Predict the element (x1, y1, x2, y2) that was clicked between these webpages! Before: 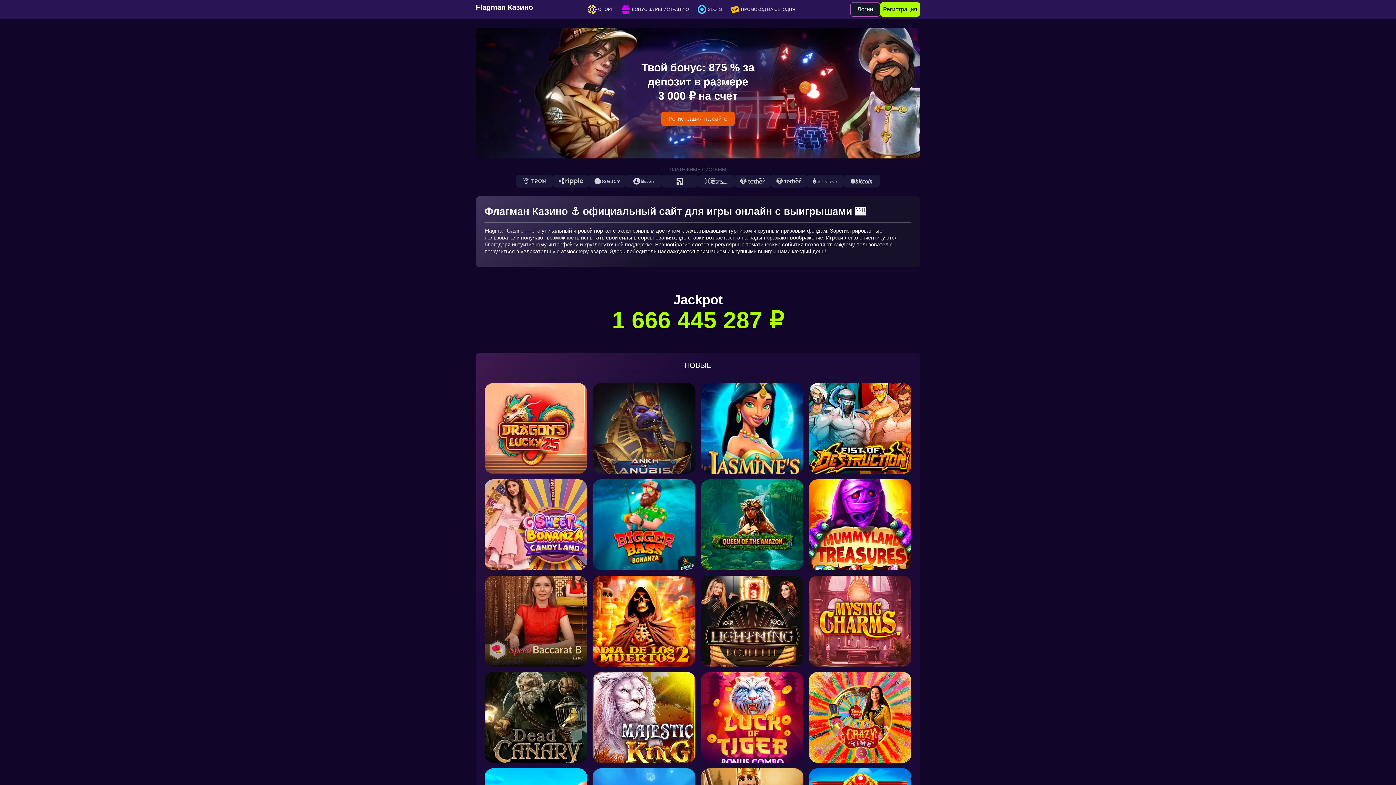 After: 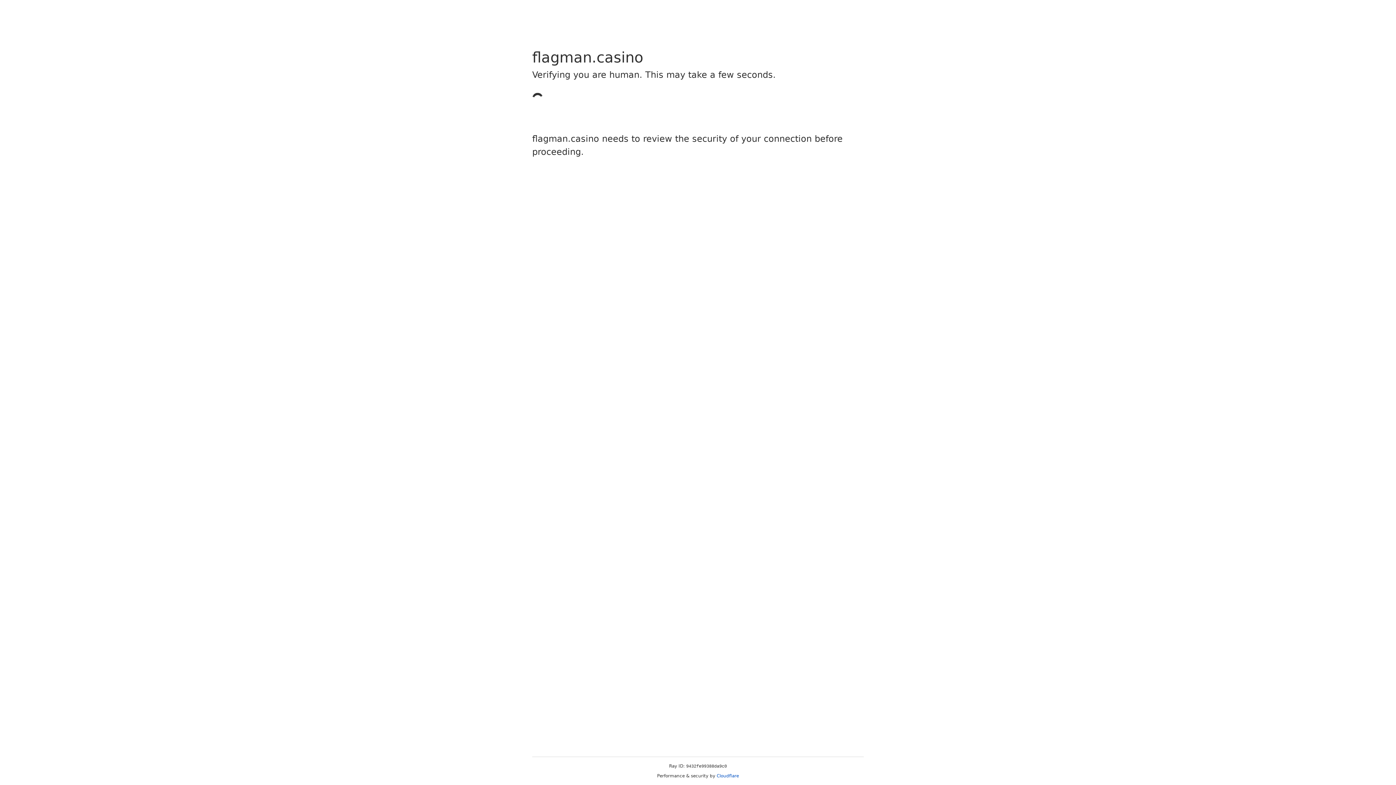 Action: bbox: (592, 672, 695, 763)